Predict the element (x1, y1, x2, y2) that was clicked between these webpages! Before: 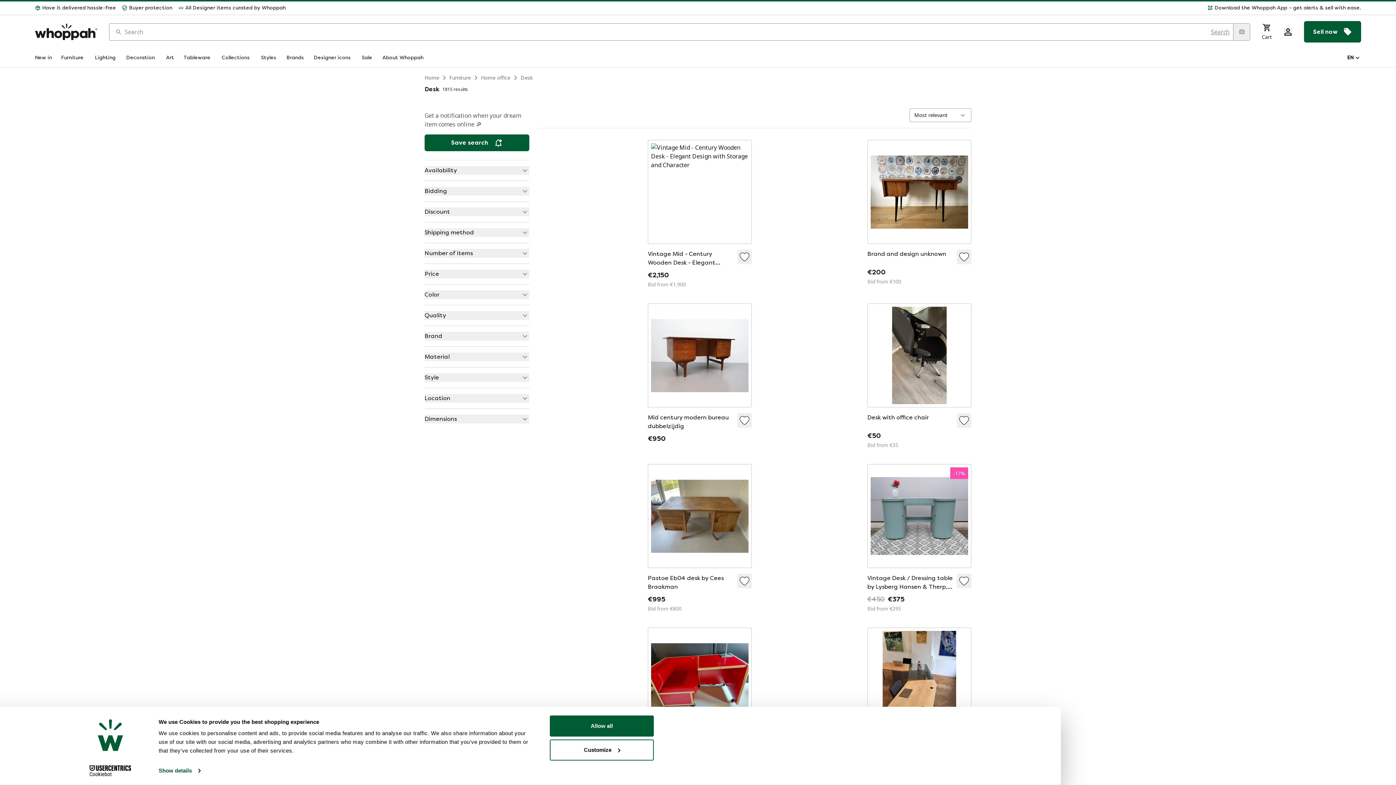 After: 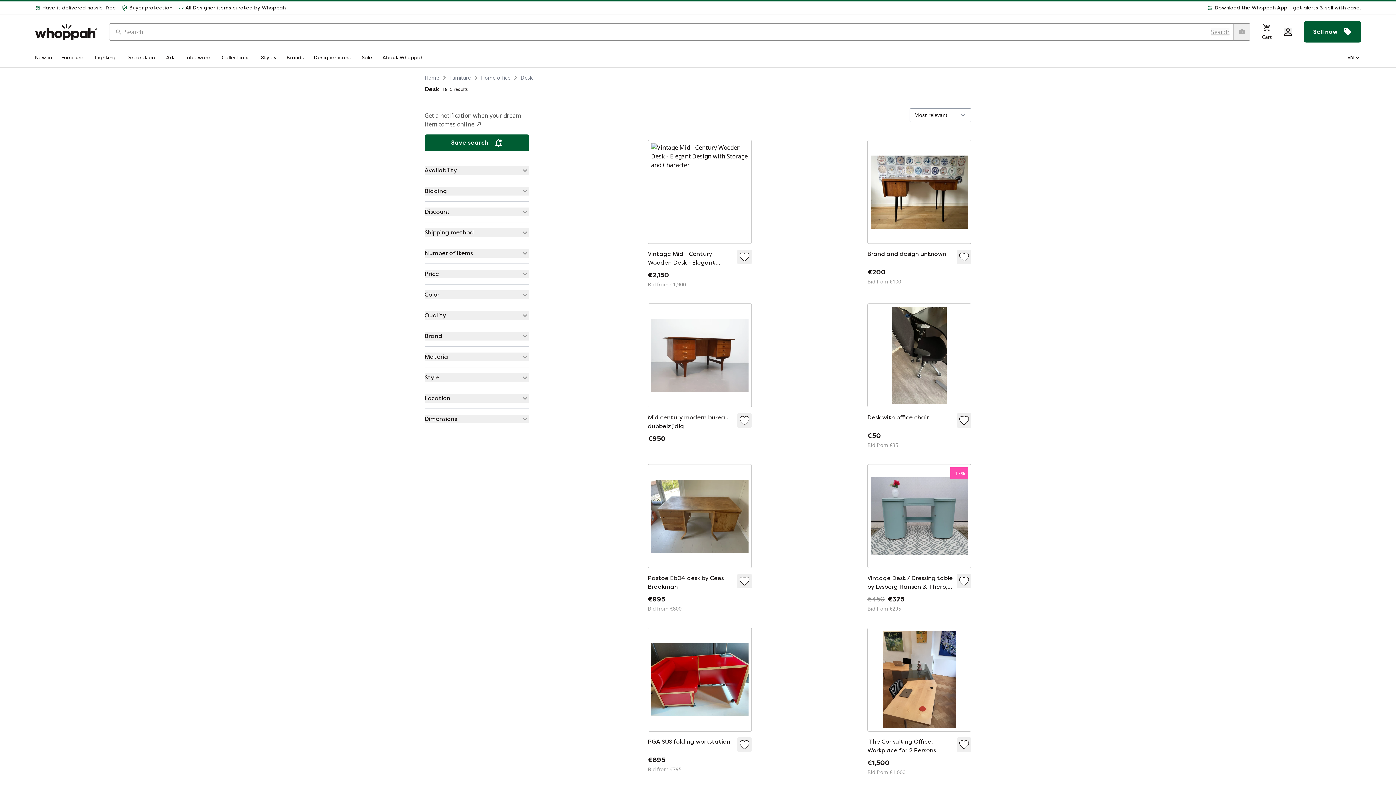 Action: bbox: (424, 332, 529, 340) label: Brand